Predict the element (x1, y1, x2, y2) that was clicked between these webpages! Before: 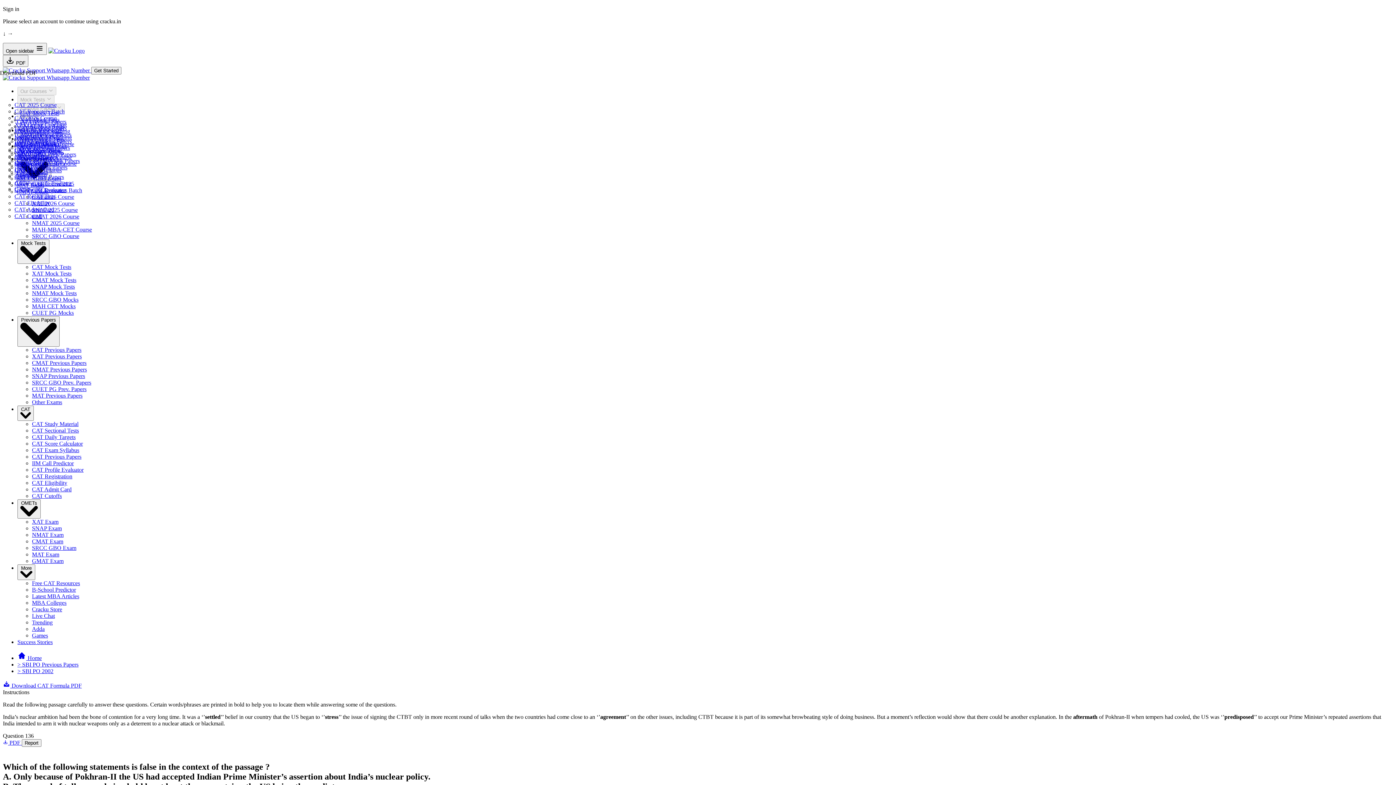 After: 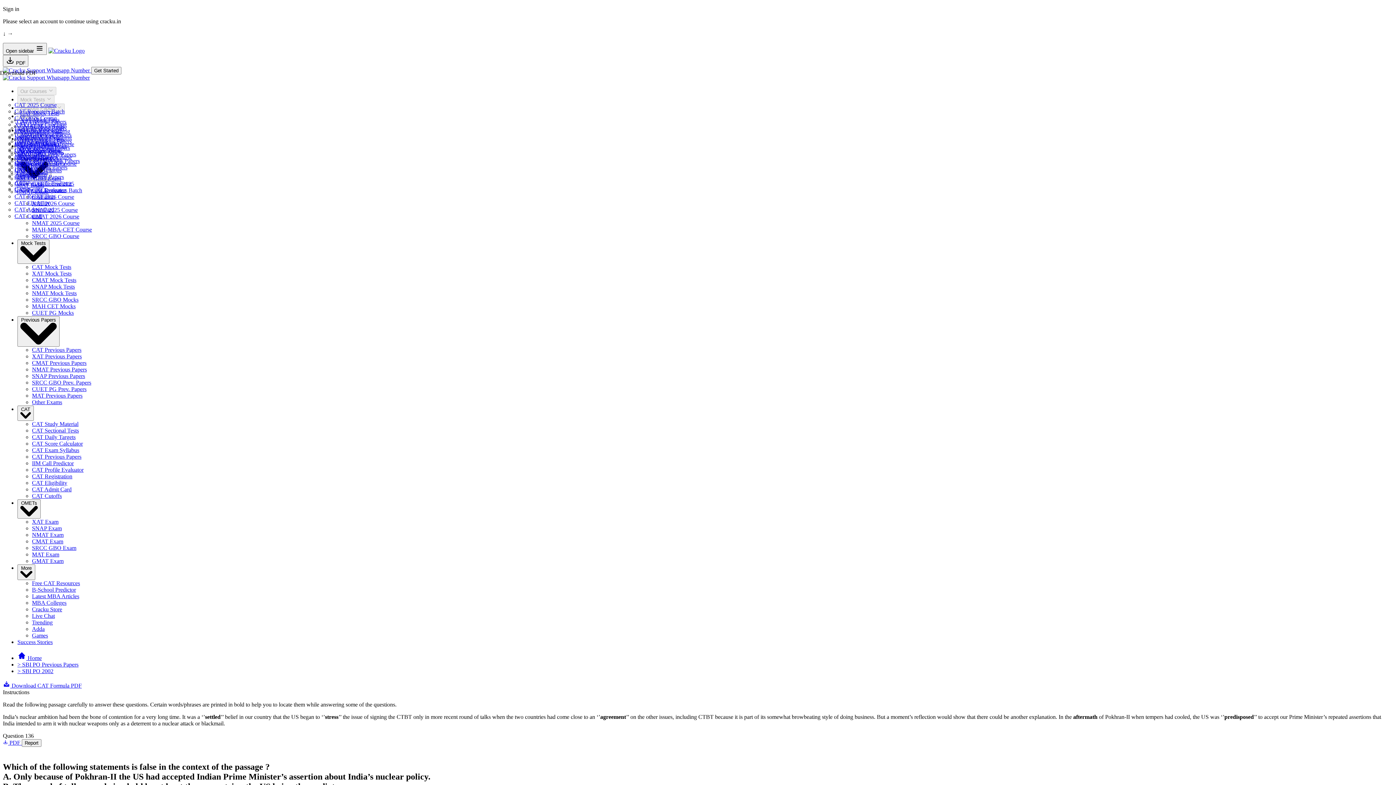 Action: label: MAH CET Mocks bbox: (32, 303, 75, 309)